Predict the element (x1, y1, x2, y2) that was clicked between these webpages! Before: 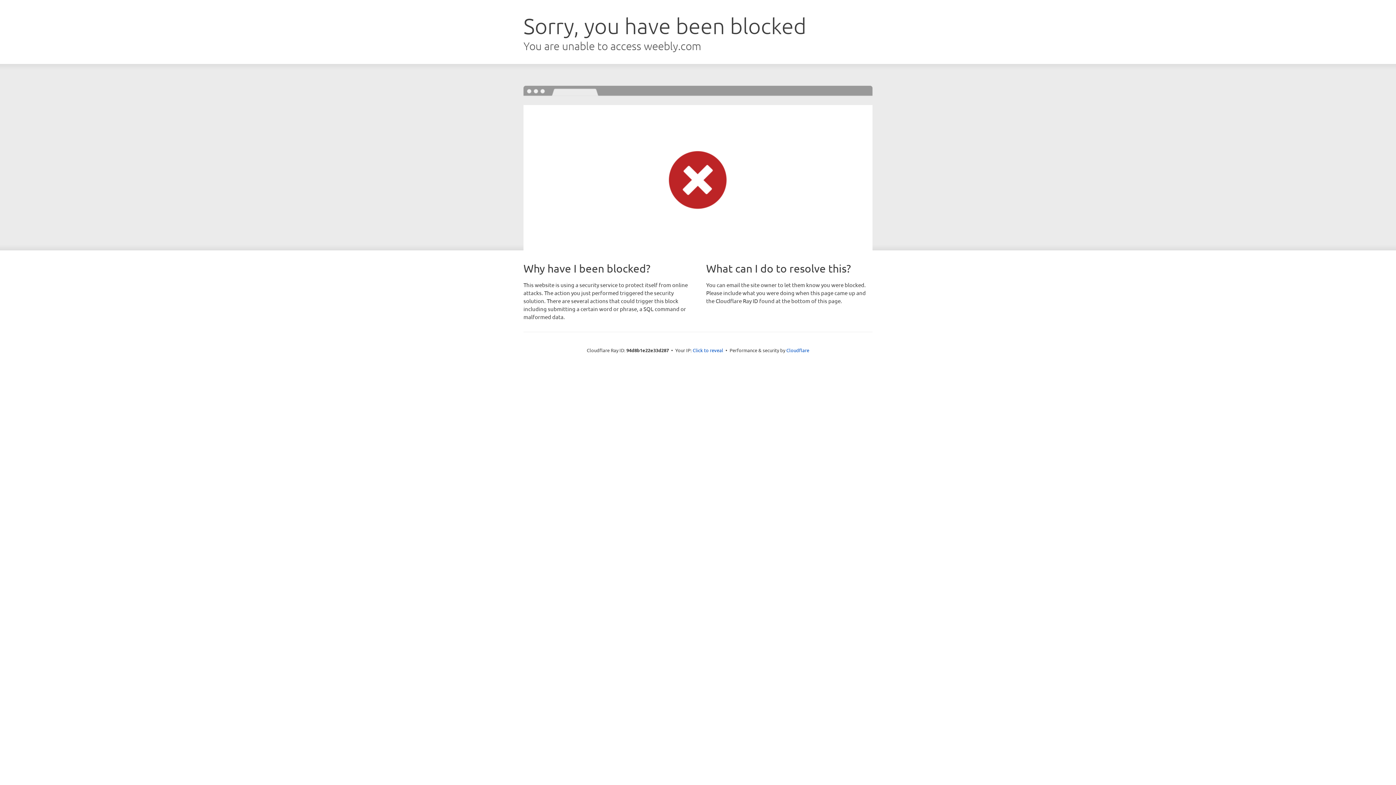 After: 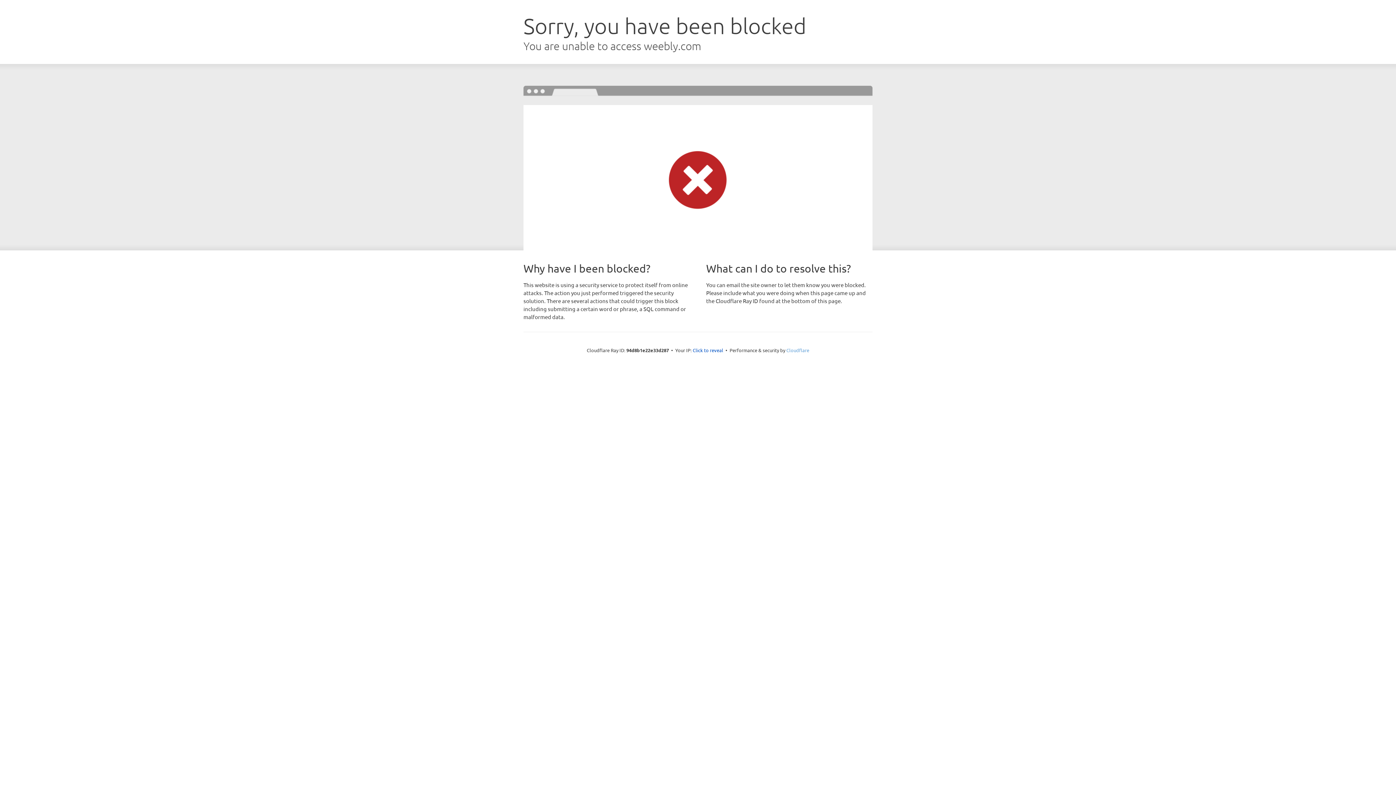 Action: bbox: (786, 347, 809, 353) label: Cloudflare